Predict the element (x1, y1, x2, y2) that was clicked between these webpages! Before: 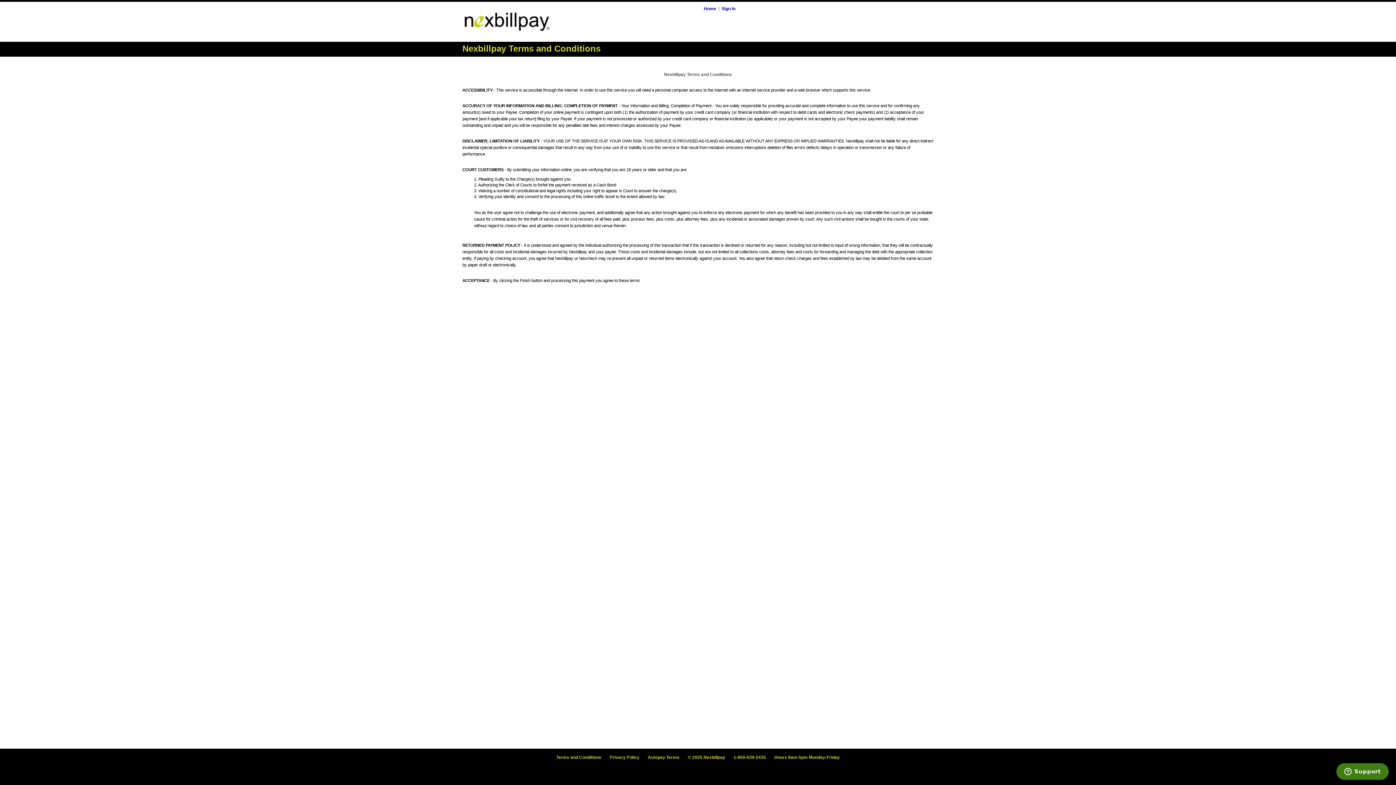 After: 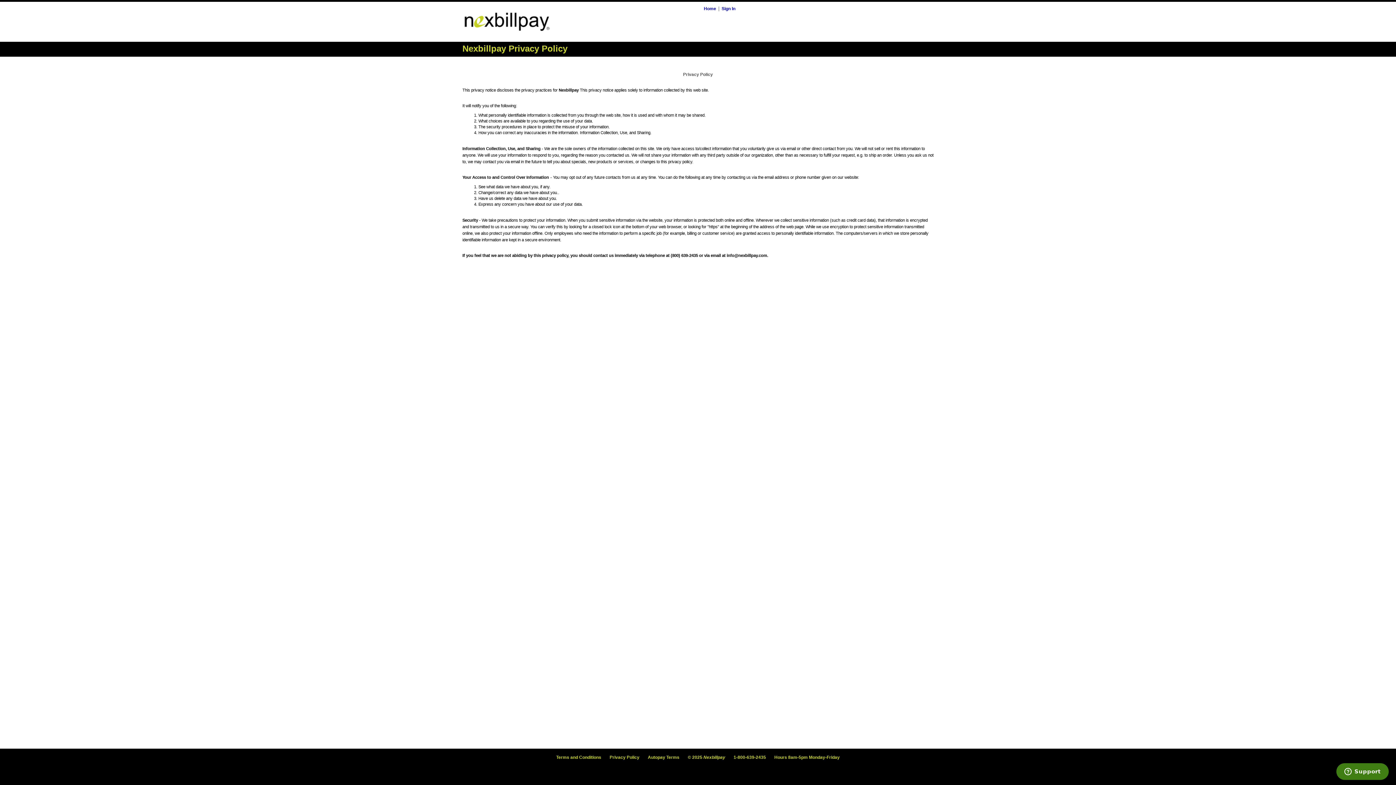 Action: bbox: (609, 755, 639, 760) label: Privacy Policy